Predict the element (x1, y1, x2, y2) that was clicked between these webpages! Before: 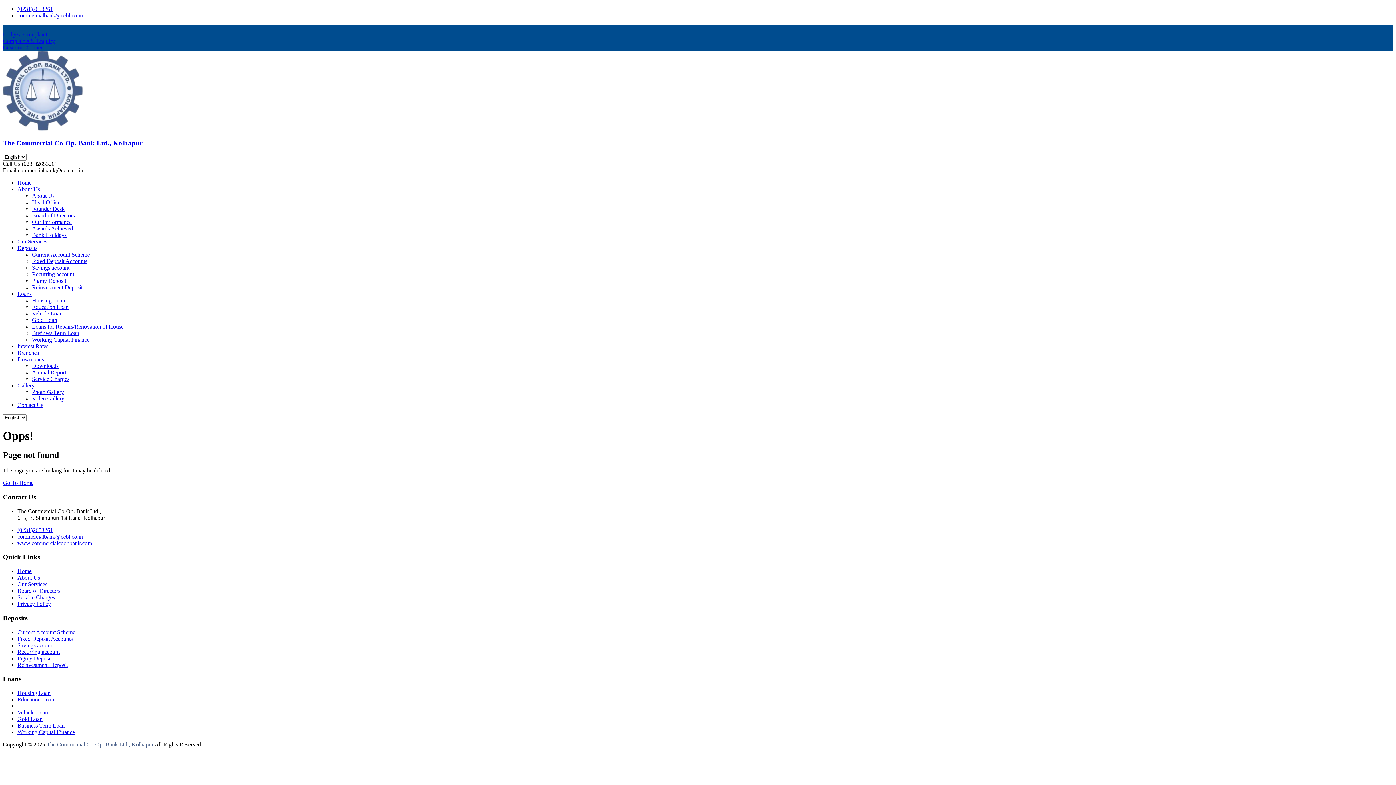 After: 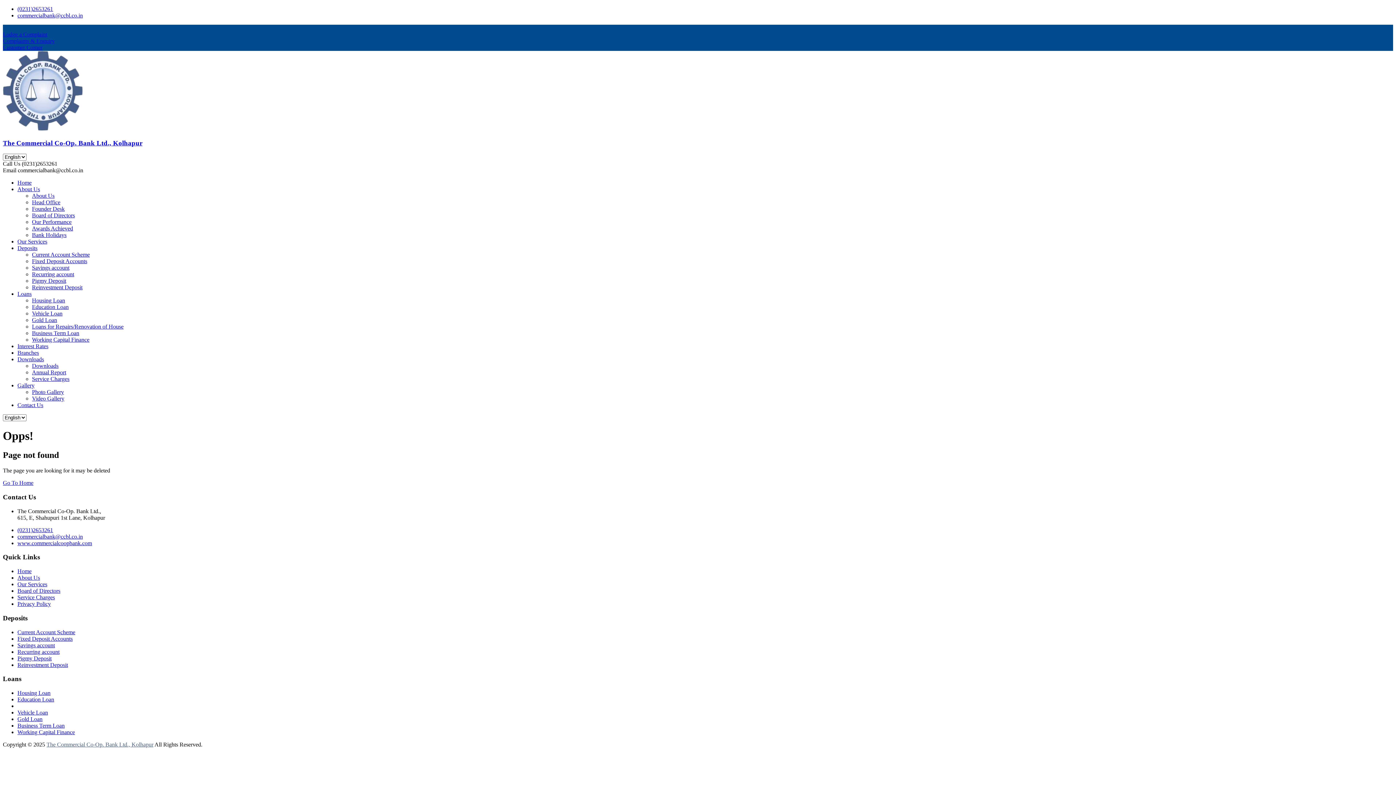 Action: label: Video Gallery bbox: (32, 395, 64, 401)